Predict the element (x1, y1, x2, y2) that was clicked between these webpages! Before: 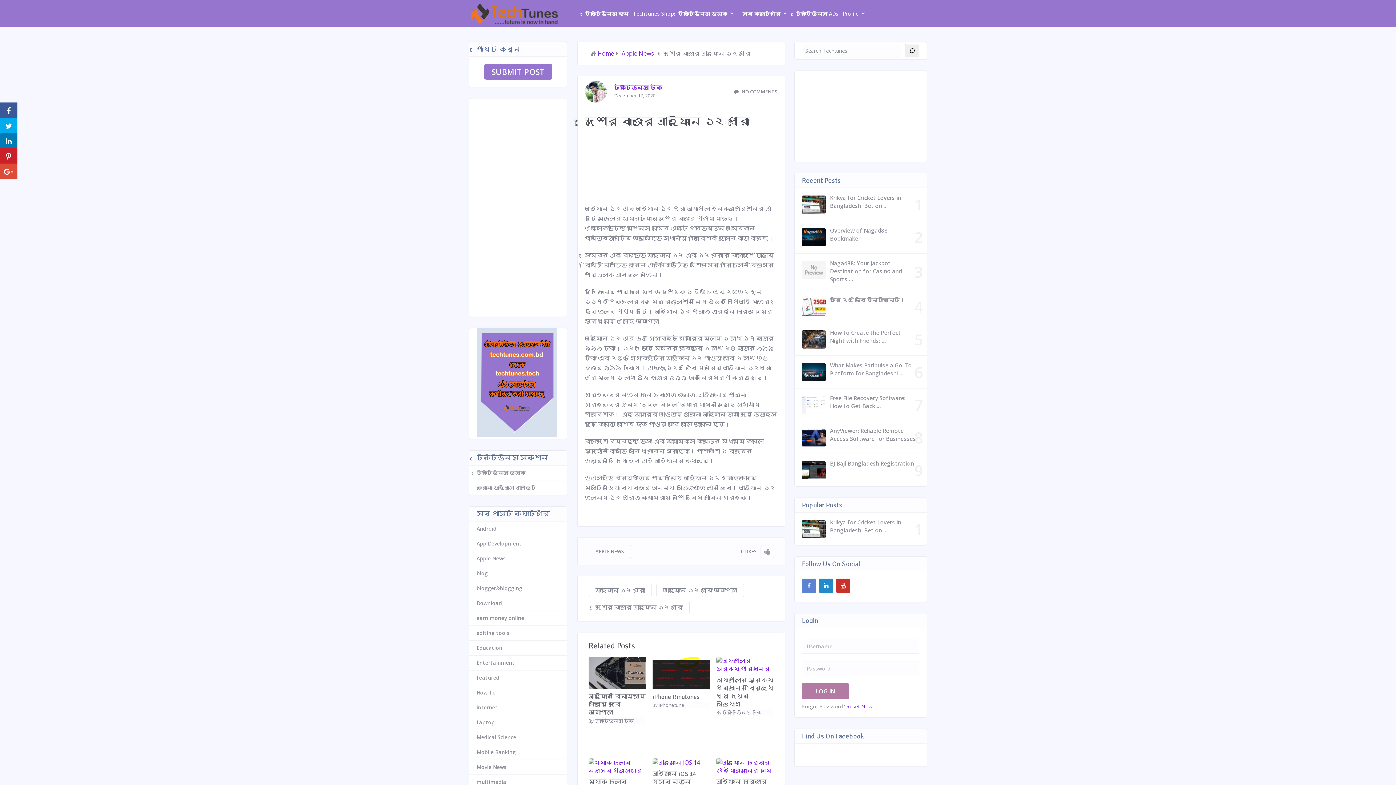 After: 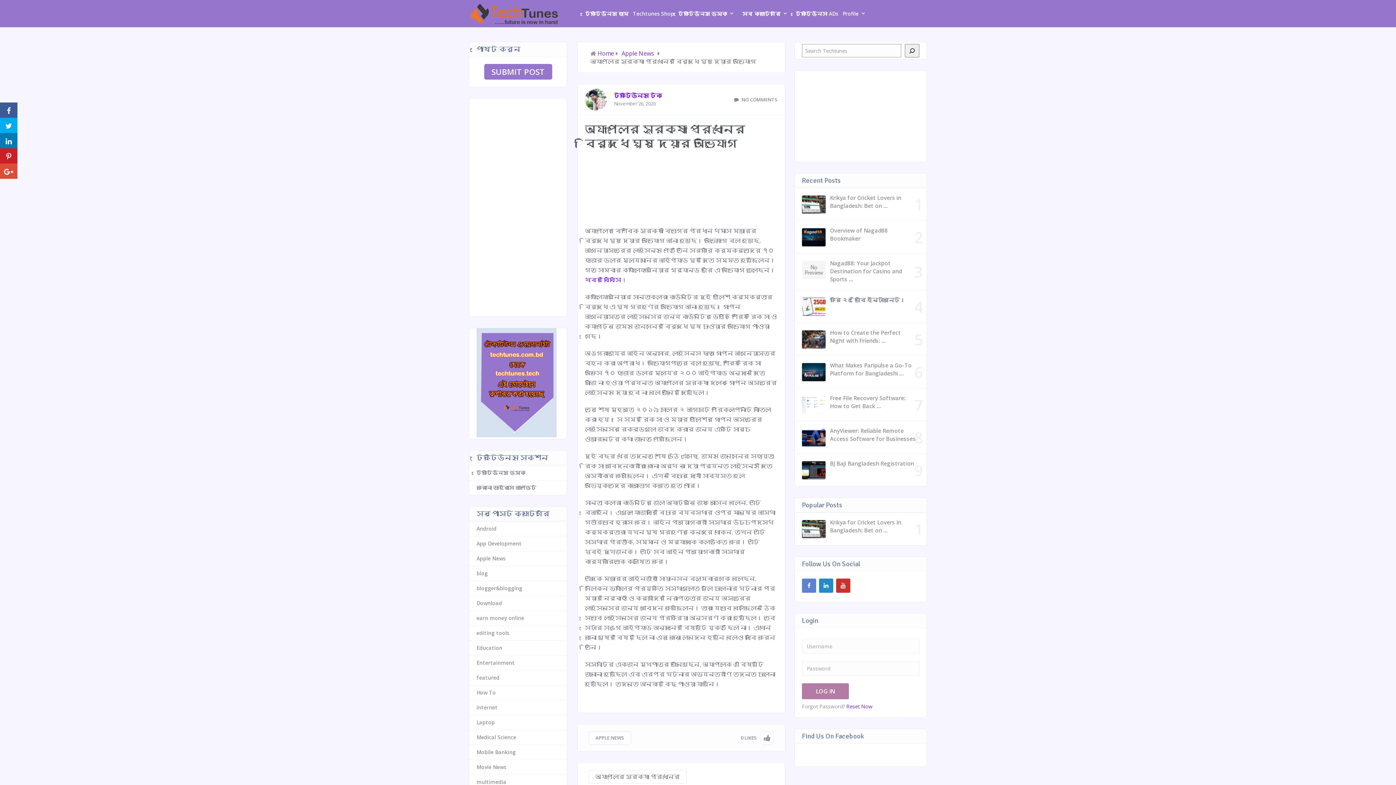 Action: label: অ্যাপলের সুরক্ষা প্রধানের বিরুদ্ধে ঘুষ দেয়ার অভিযোগ bbox: (716, 676, 774, 708)